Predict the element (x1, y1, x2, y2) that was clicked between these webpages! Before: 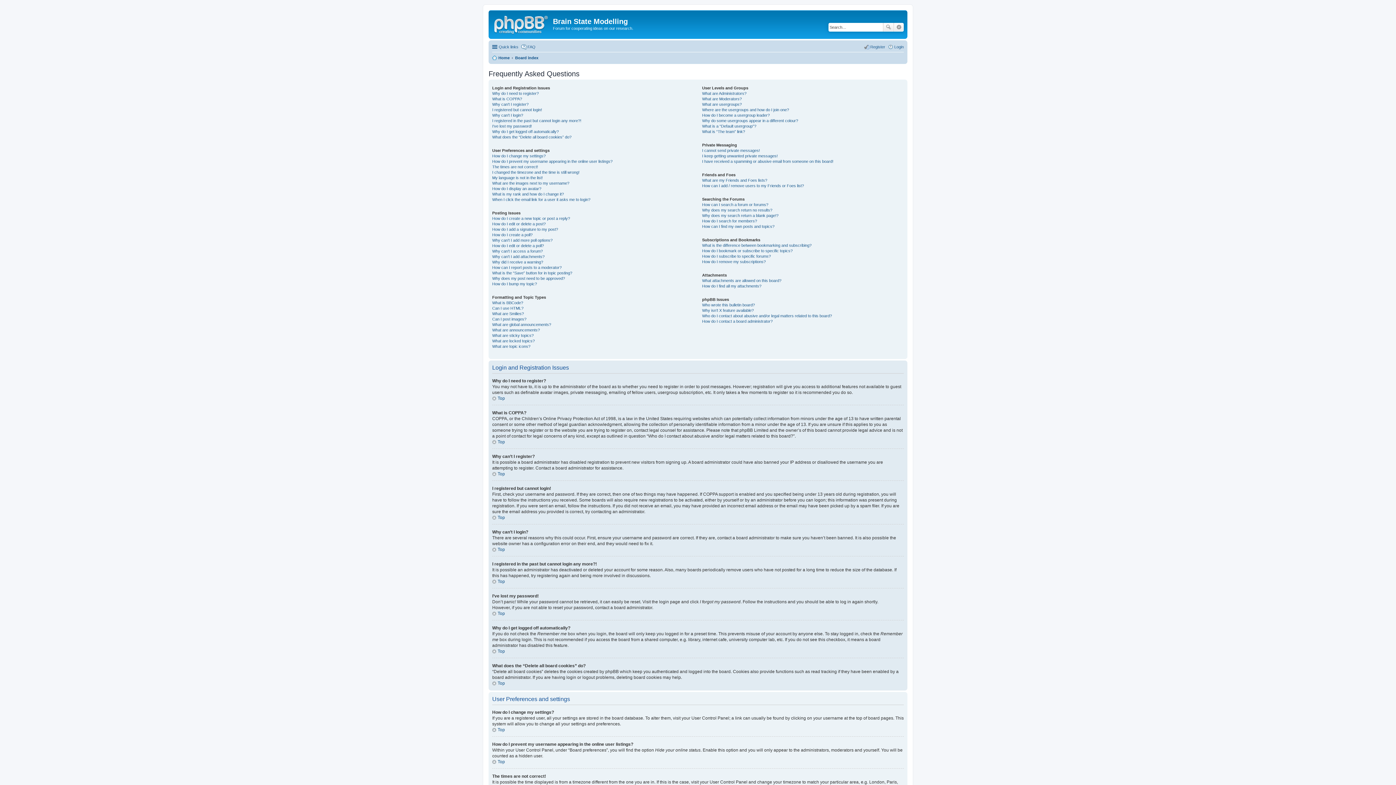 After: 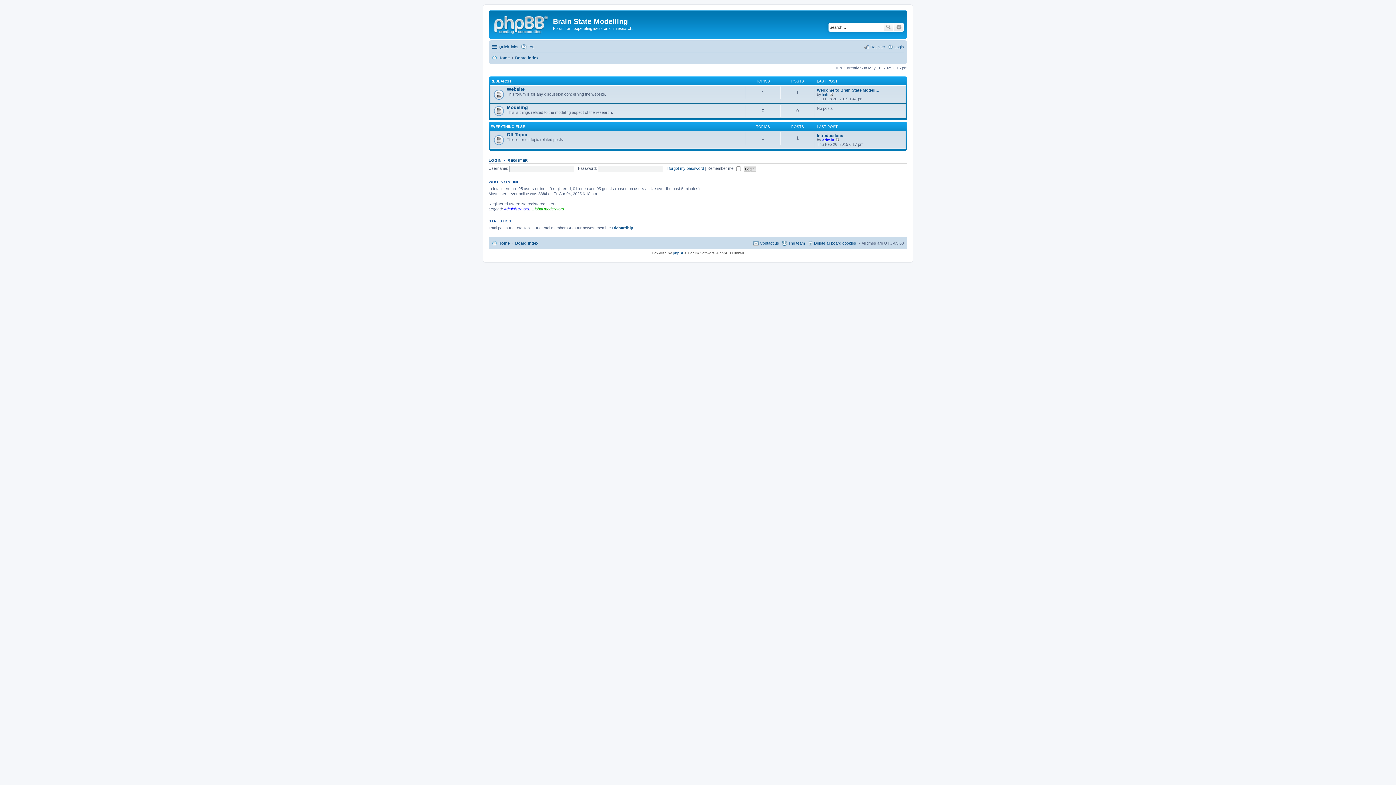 Action: bbox: (515, 53, 538, 62) label: Board index